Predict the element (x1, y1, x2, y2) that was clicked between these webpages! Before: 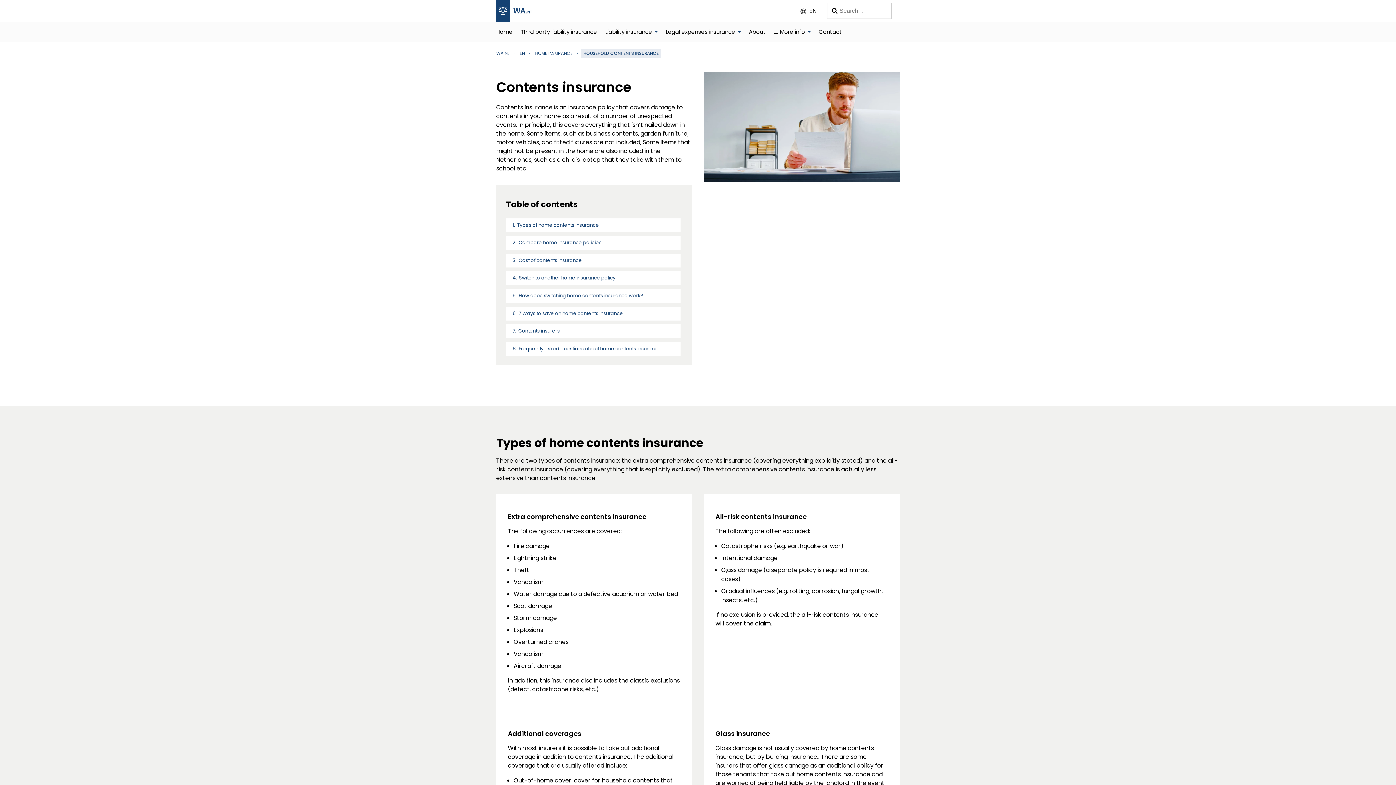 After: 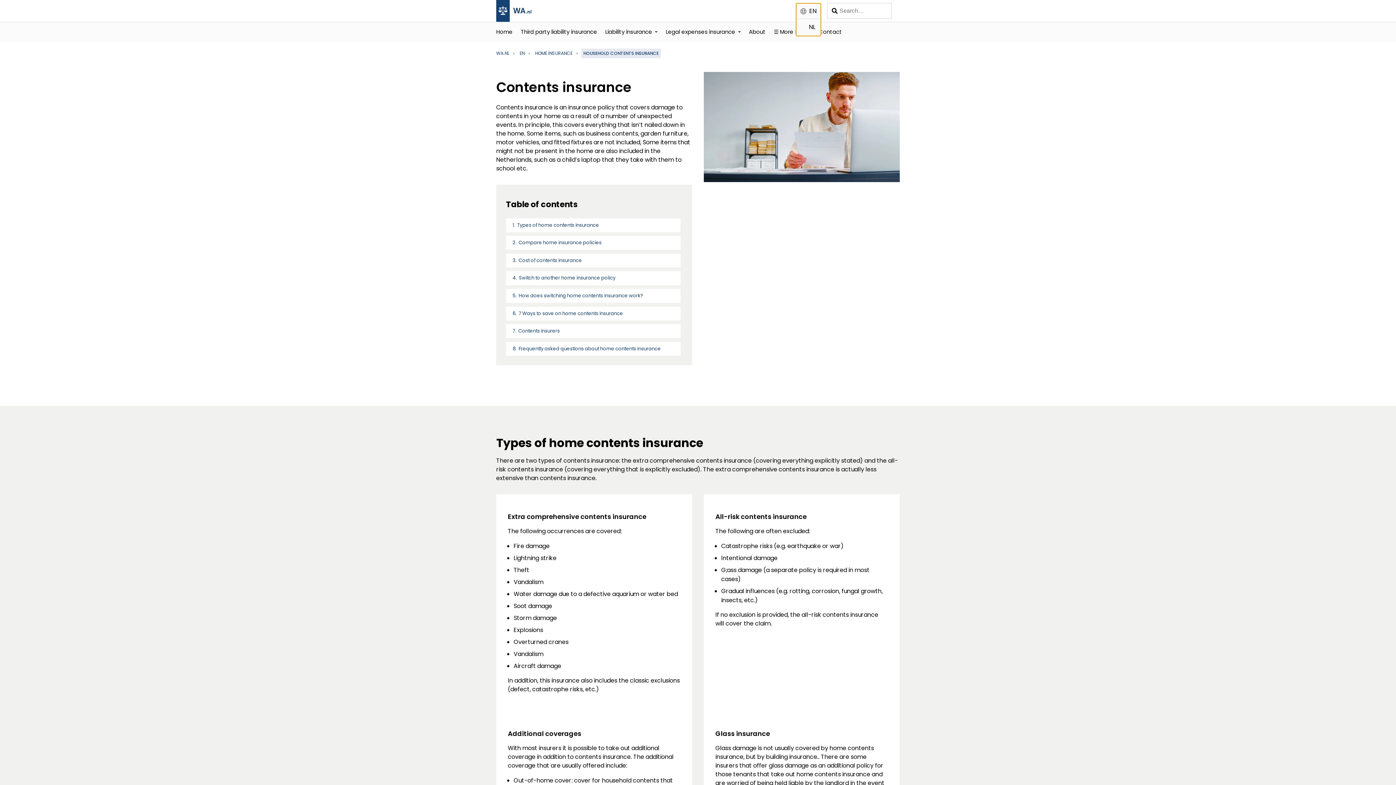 Action: bbox: (795, 2, 821, 19) label: EN